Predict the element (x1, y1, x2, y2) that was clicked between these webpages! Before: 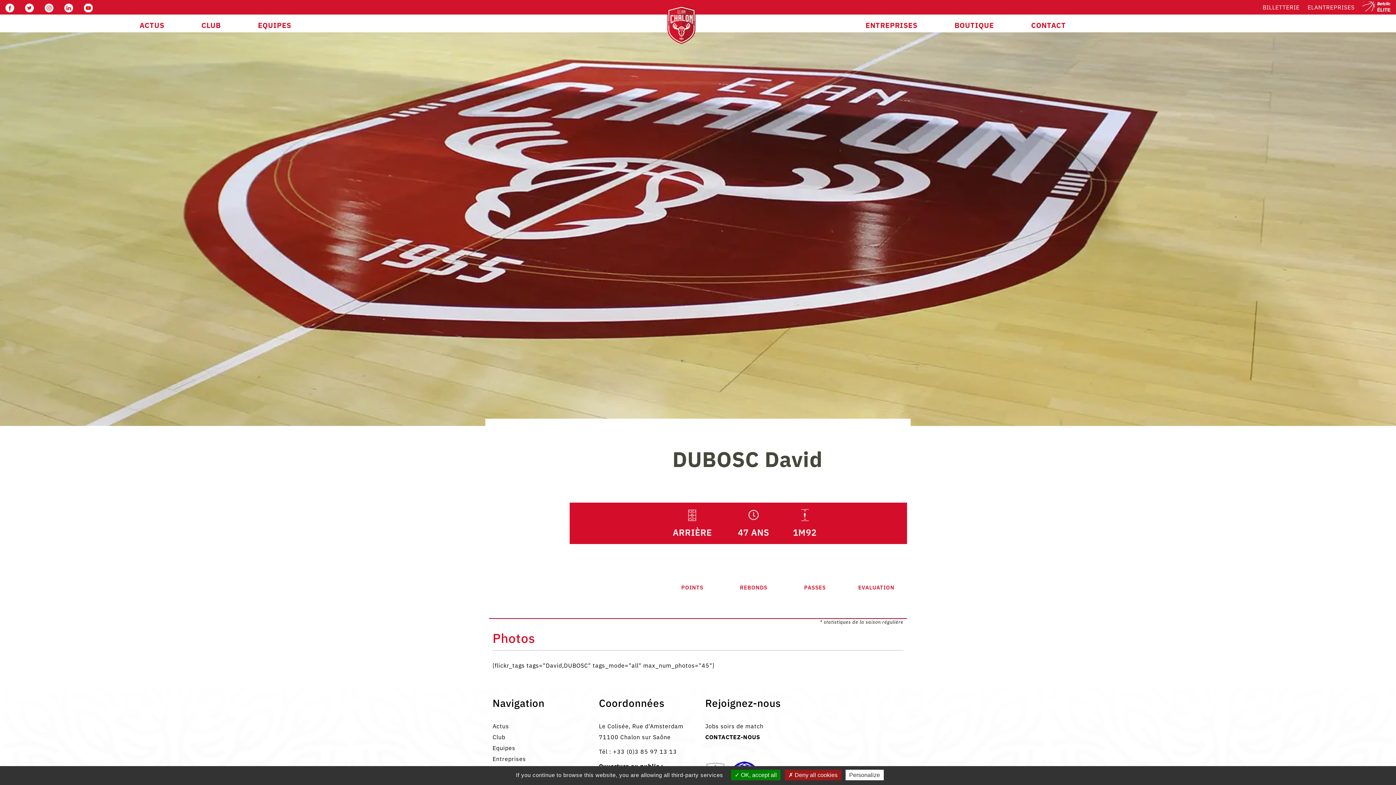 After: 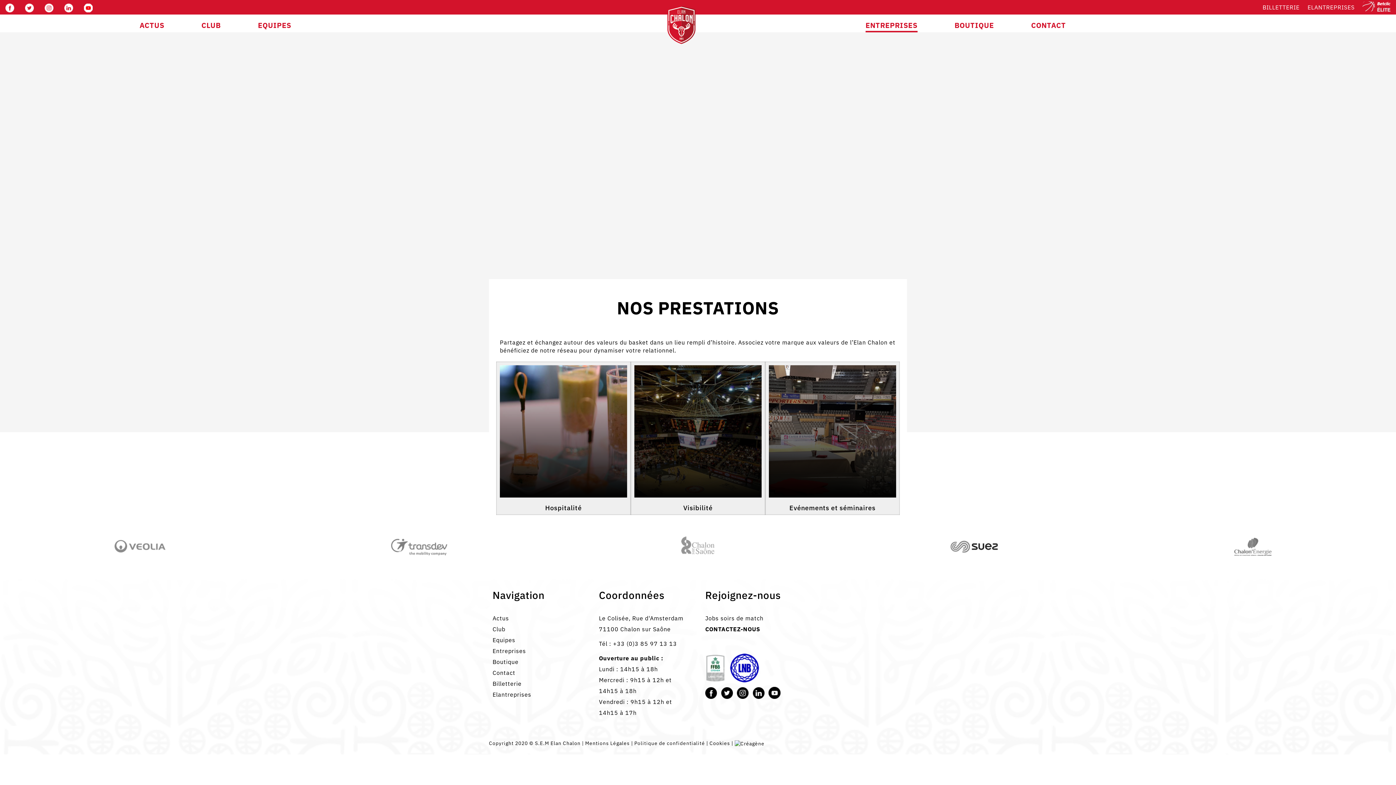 Action: label: ENTREPRISES bbox: (865, 19, 917, 30)